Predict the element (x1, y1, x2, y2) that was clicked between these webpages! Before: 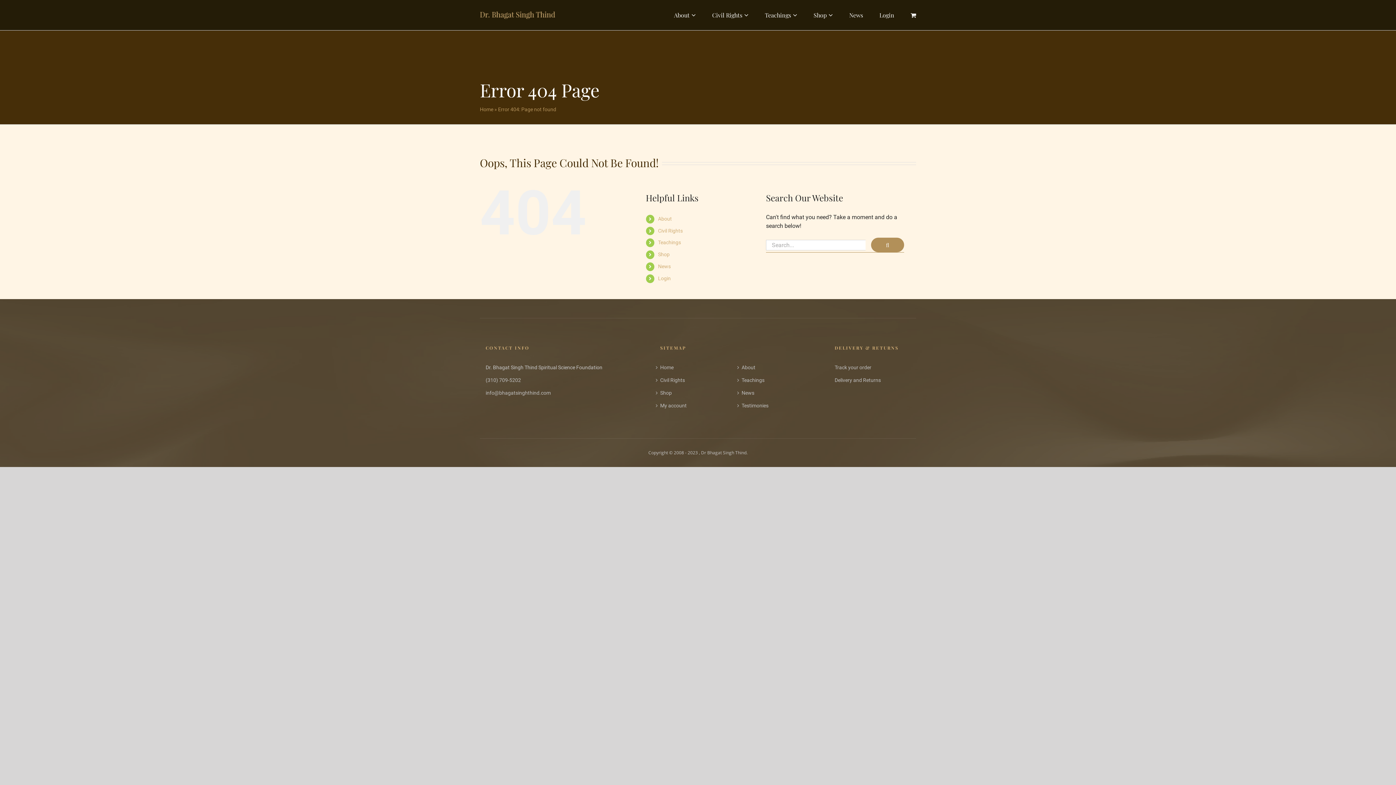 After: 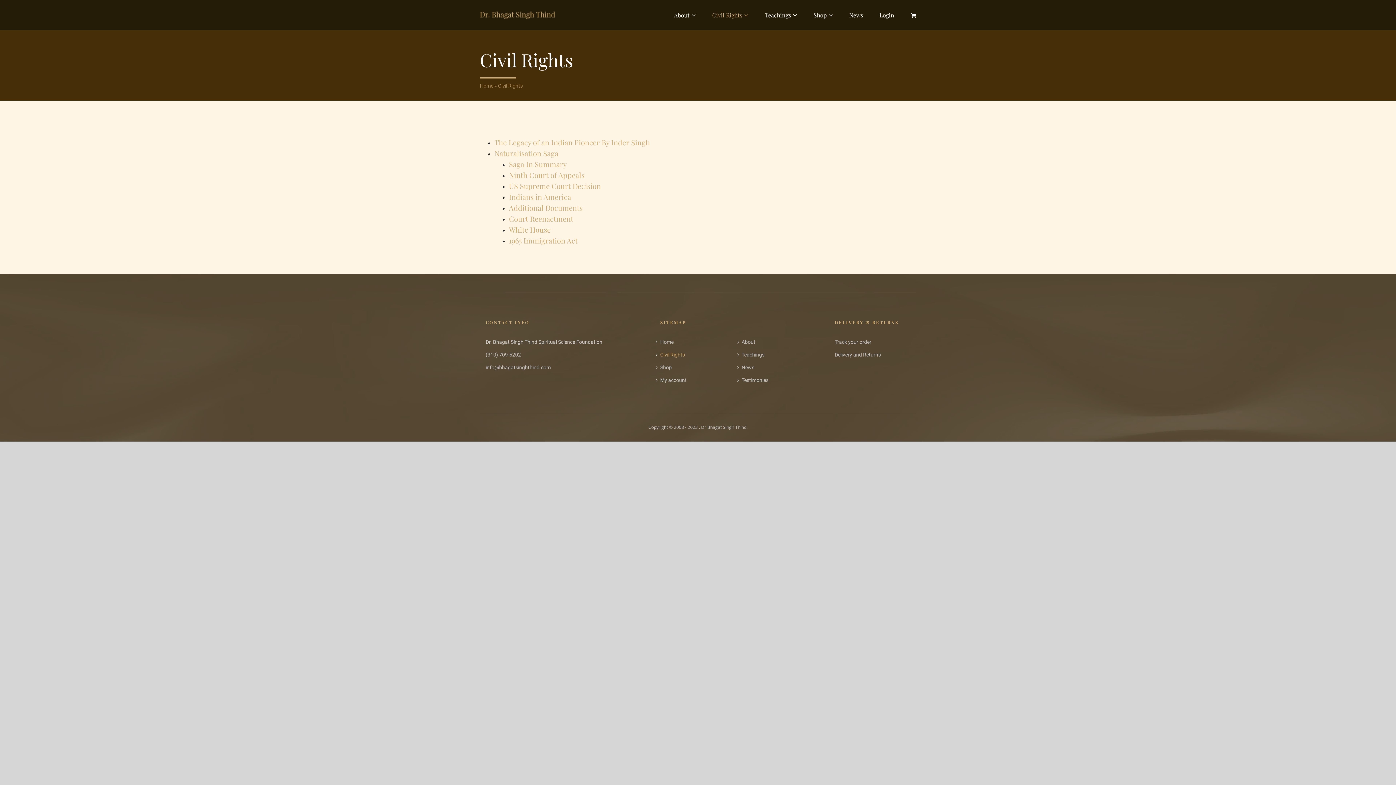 Action: bbox: (660, 374, 741, 386) label: Civil Rights